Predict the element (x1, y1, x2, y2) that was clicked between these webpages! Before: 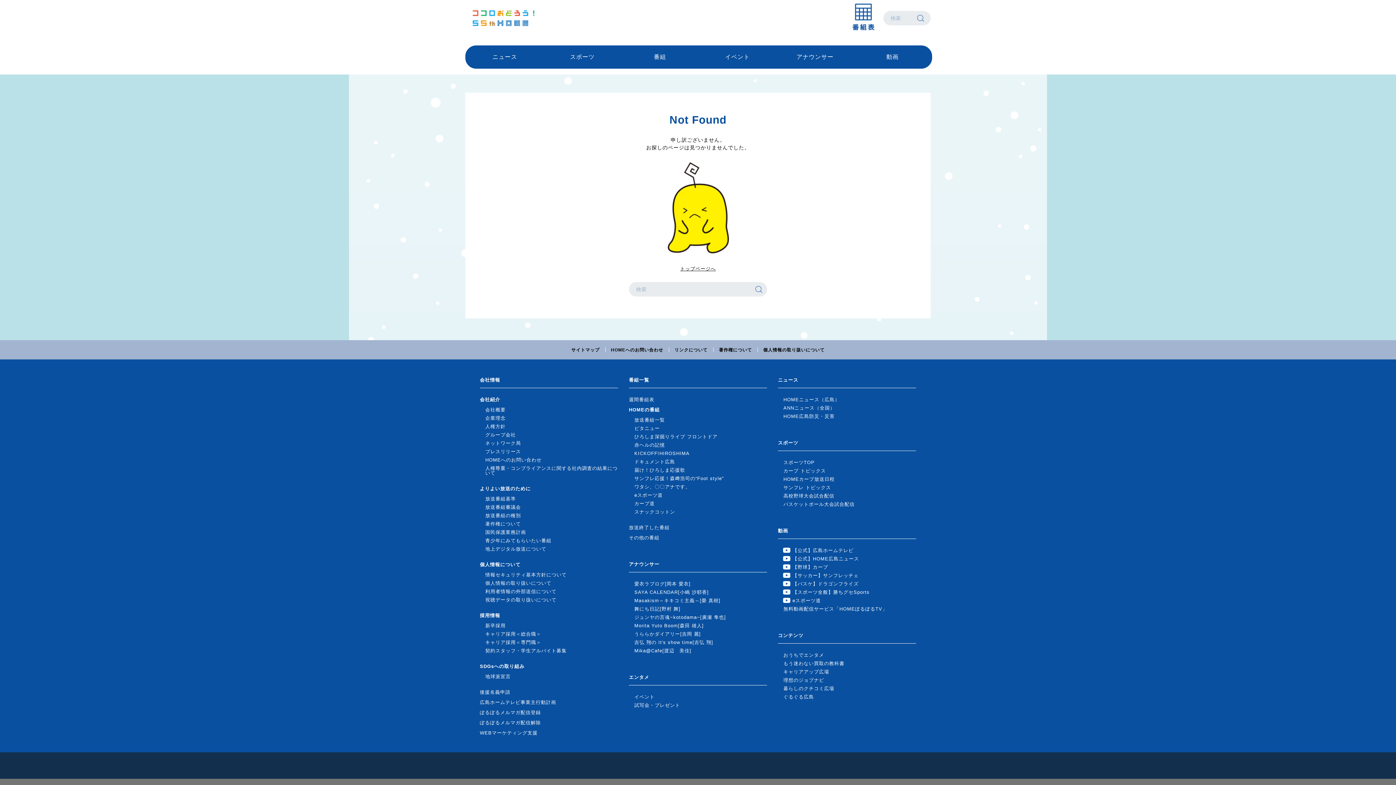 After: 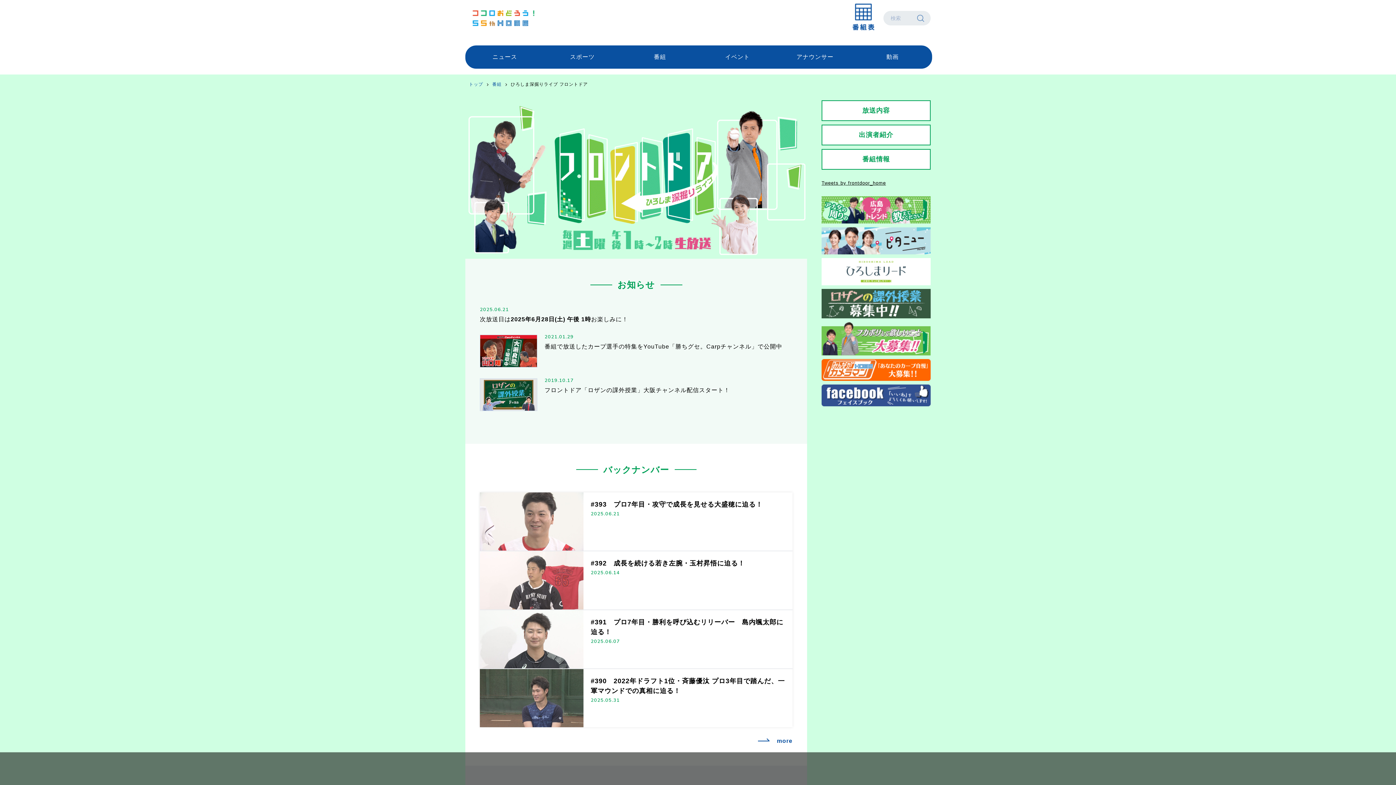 Action: label: ひろしま深掘りライブ フロントドア bbox: (634, 434, 767, 439)